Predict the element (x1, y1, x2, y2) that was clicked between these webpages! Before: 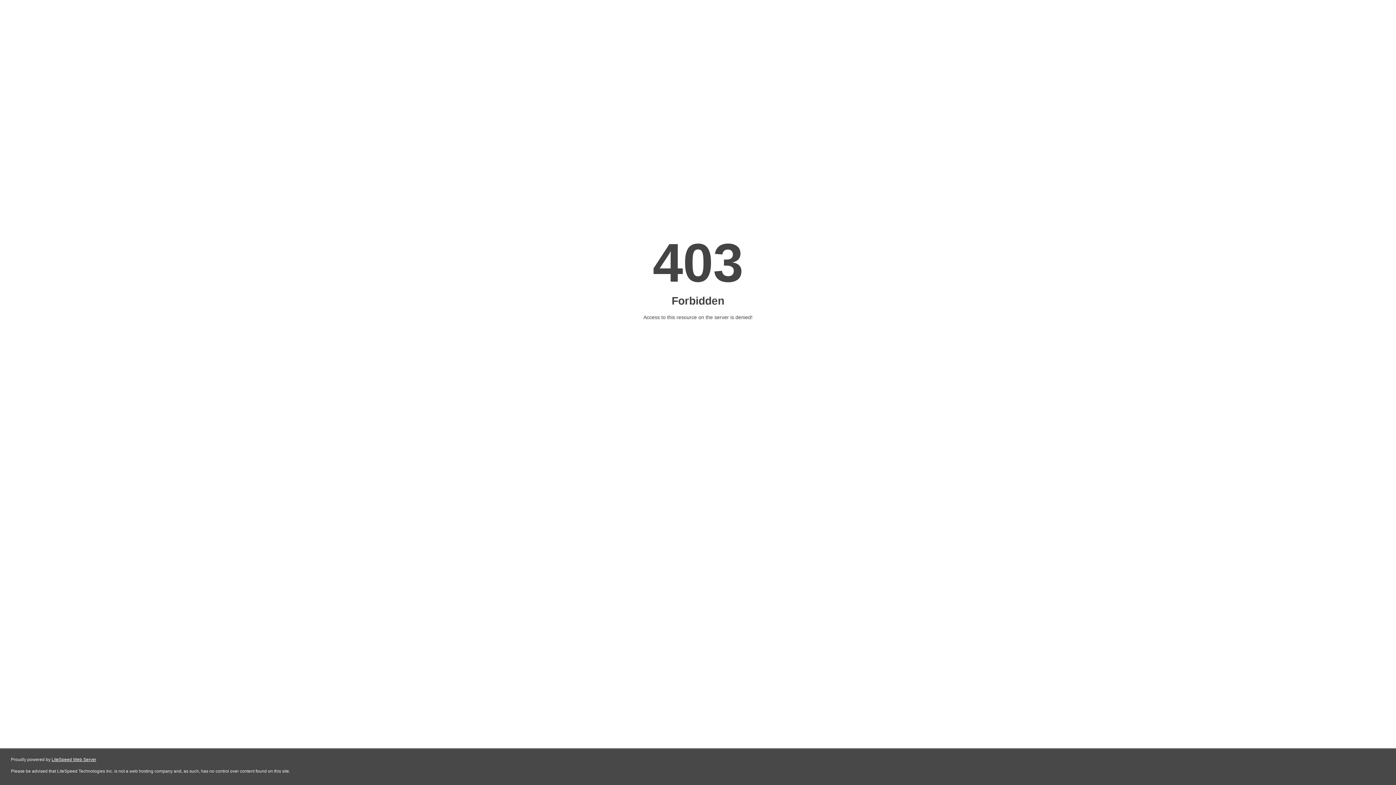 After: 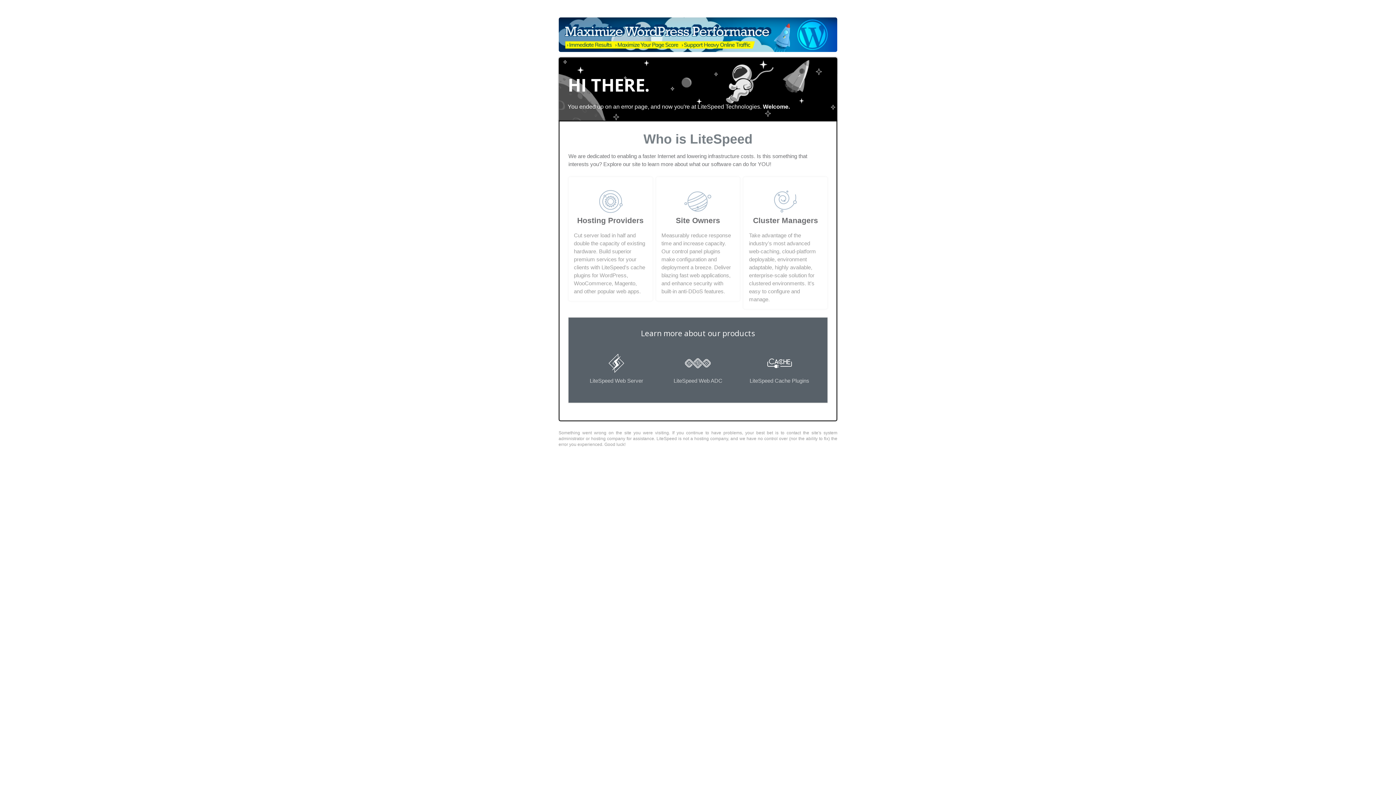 Action: label: LiteSpeed Web Server bbox: (51, 757, 96, 762)